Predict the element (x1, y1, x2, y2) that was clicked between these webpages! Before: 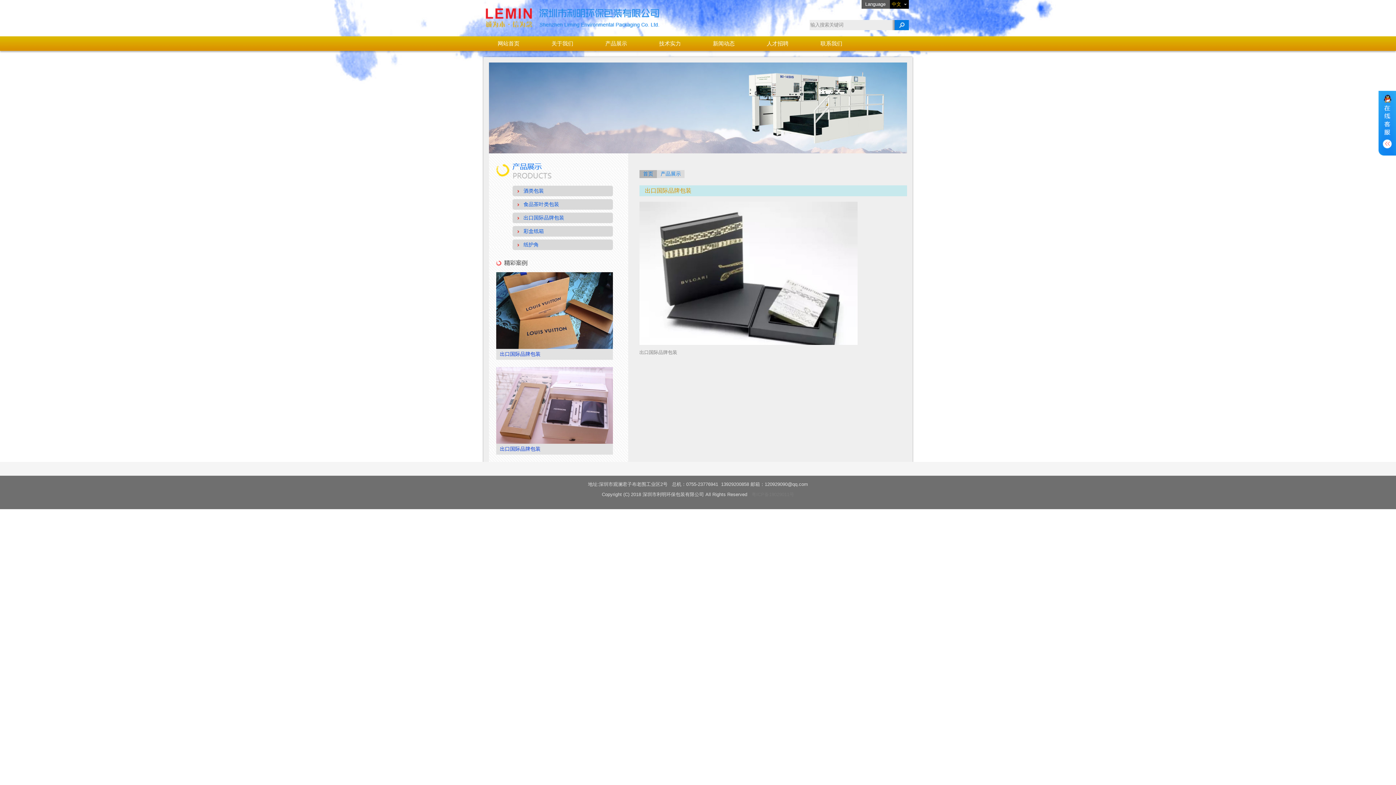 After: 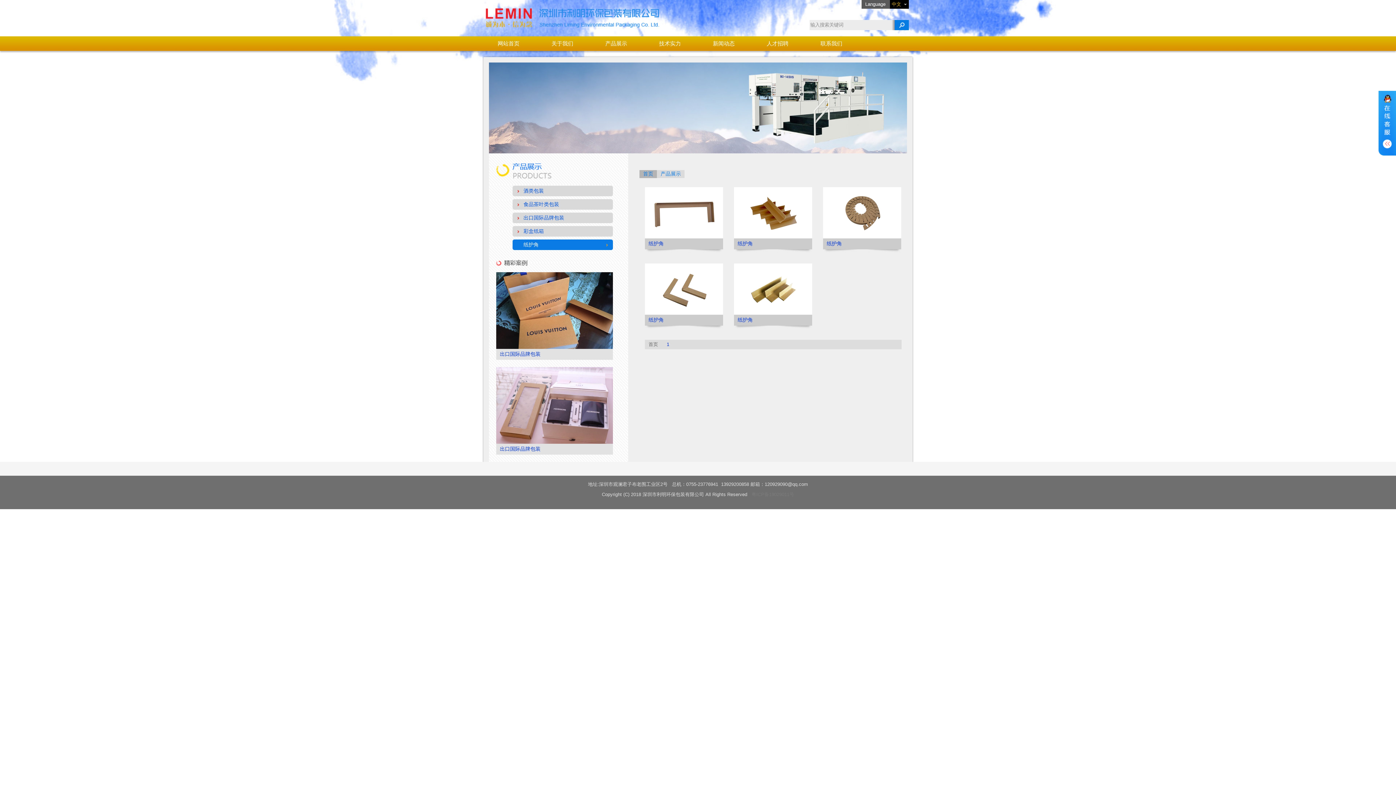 Action: label: 纸护角 bbox: (512, 239, 613, 250)